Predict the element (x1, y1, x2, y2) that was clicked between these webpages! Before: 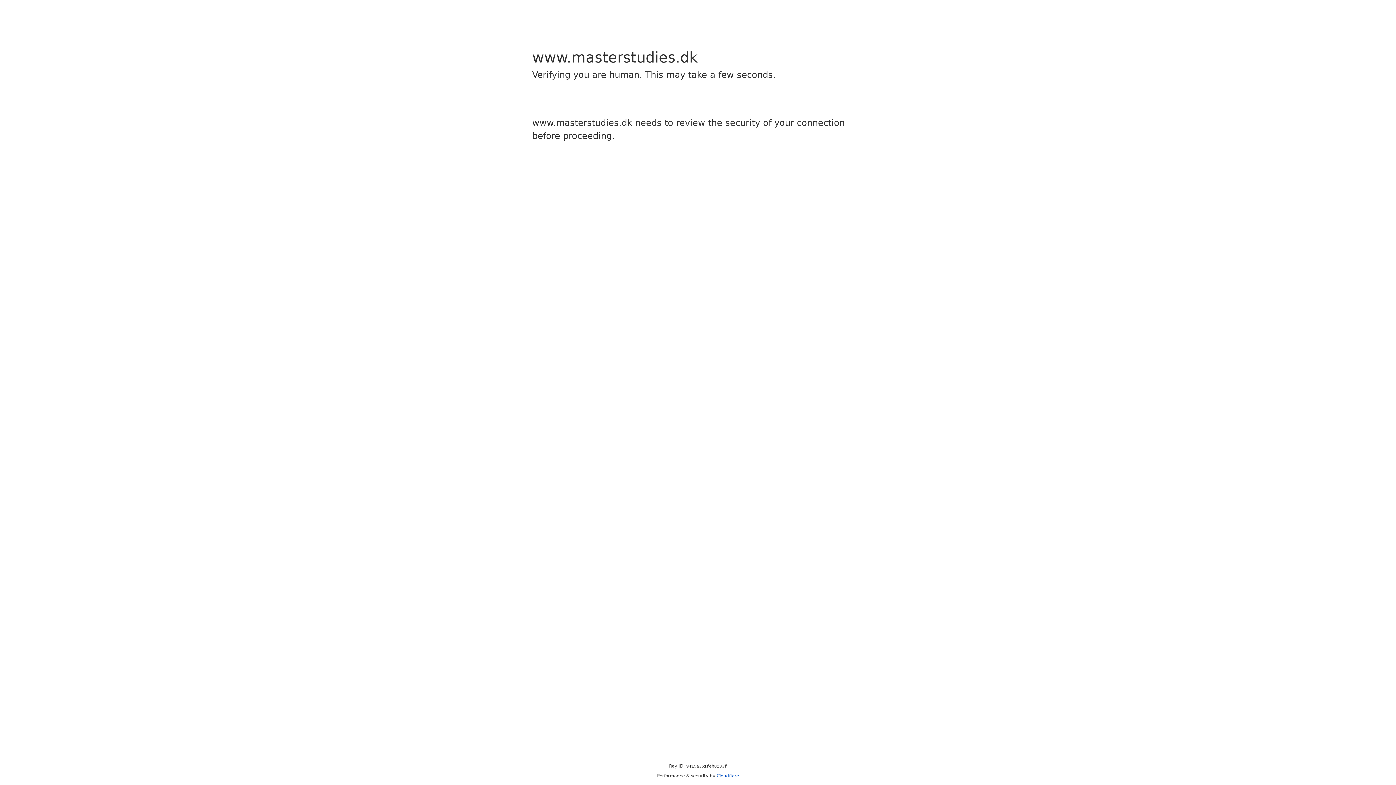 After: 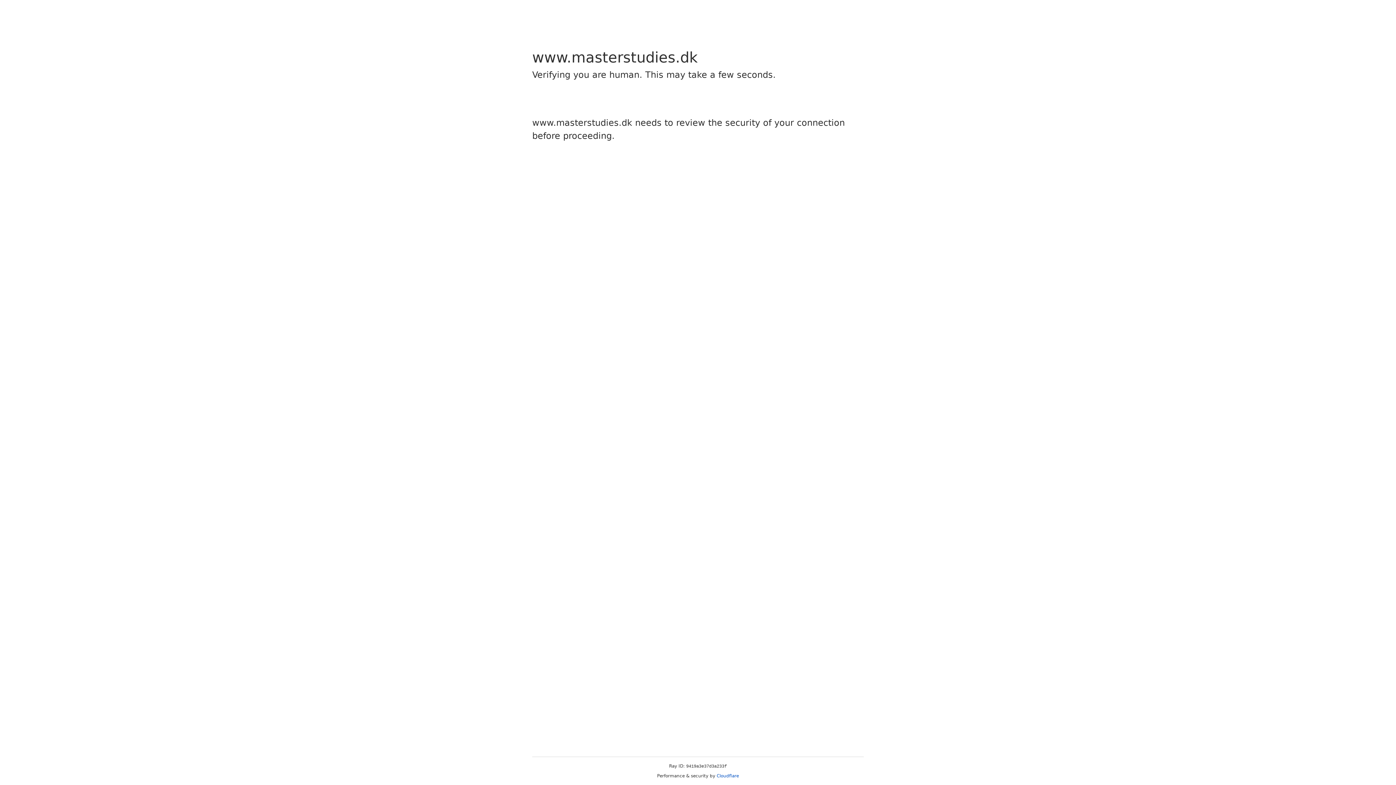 Action: label: Cloudflare bbox: (716, 773, 739, 778)